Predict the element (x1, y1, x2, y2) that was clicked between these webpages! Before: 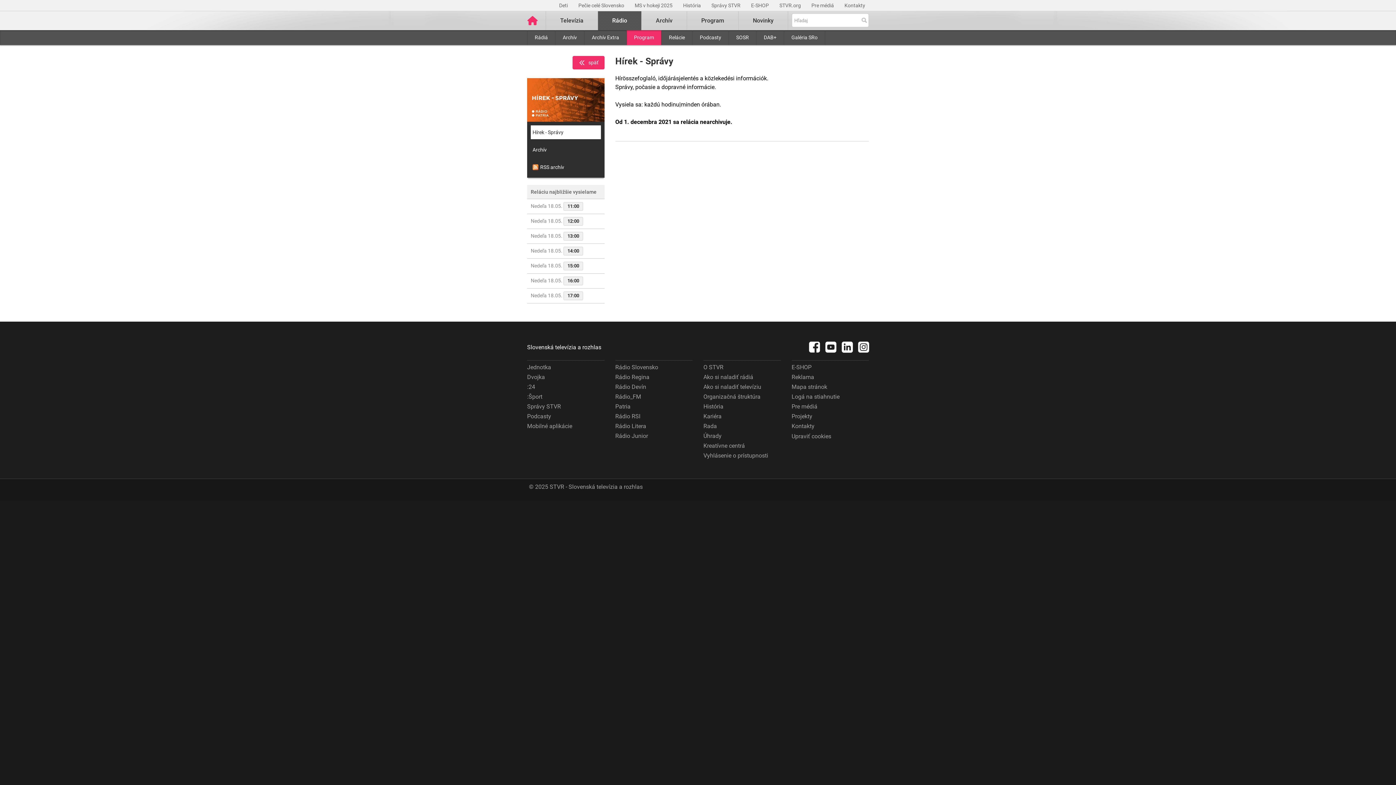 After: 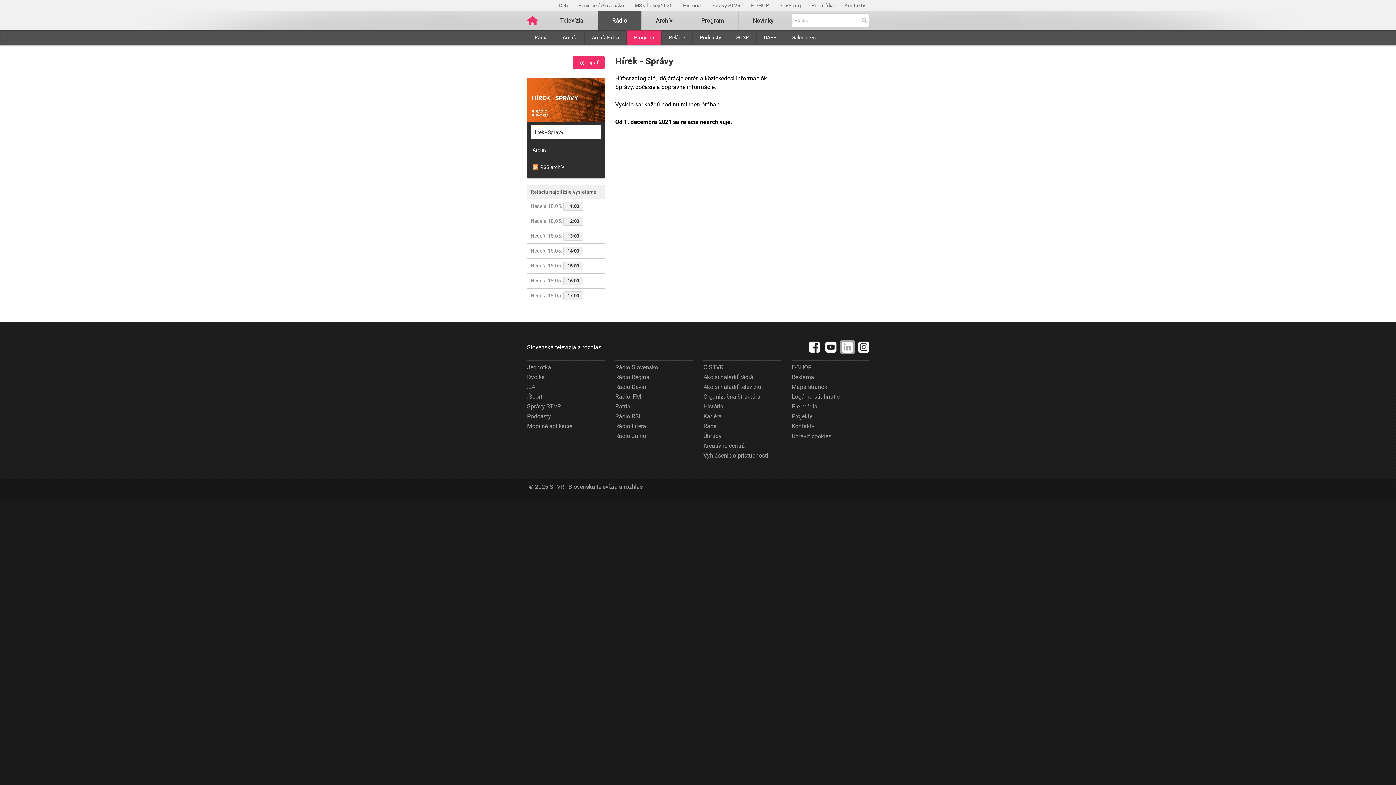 Action: bbox: (840, 339, 854, 354)